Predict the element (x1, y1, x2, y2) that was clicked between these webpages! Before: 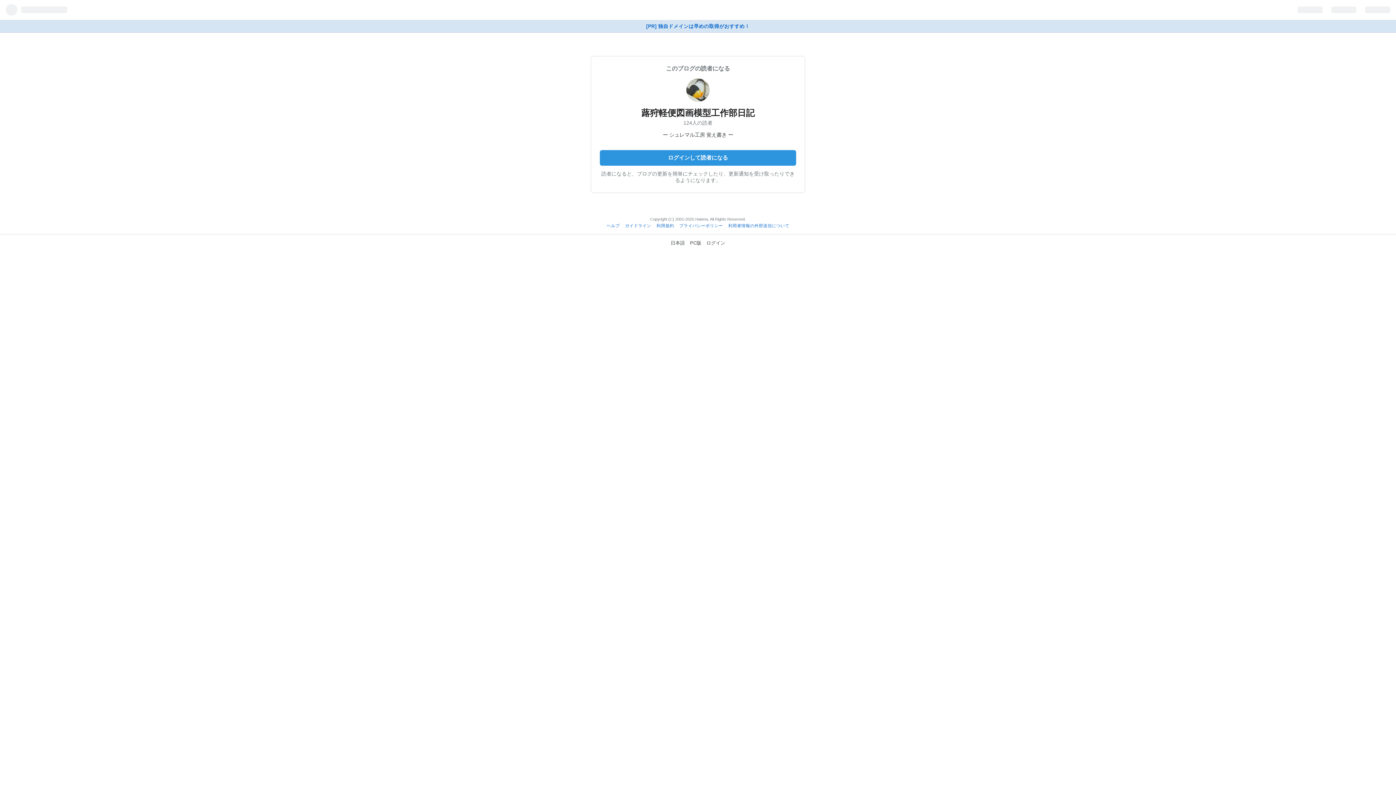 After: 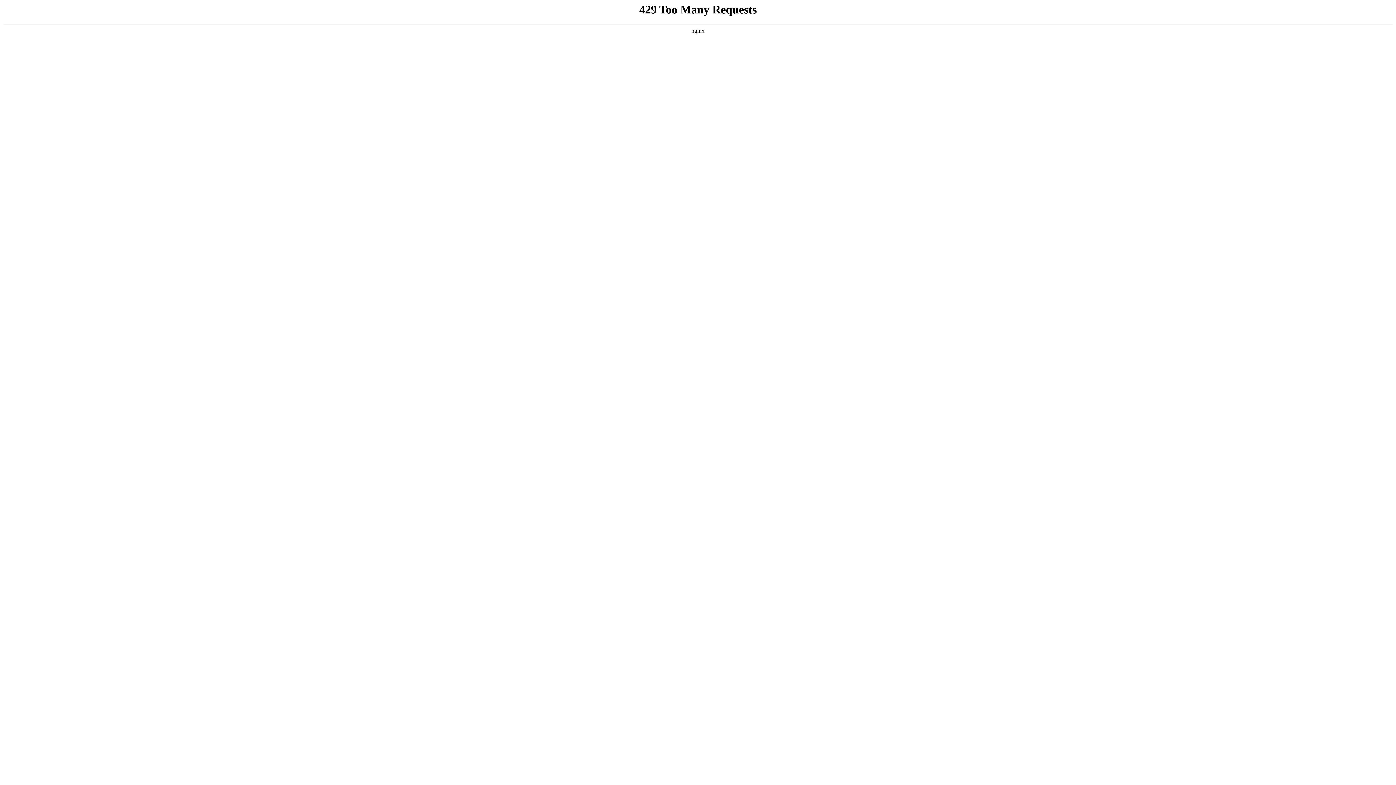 Action: label: ガイドライン bbox: (625, 223, 651, 228)